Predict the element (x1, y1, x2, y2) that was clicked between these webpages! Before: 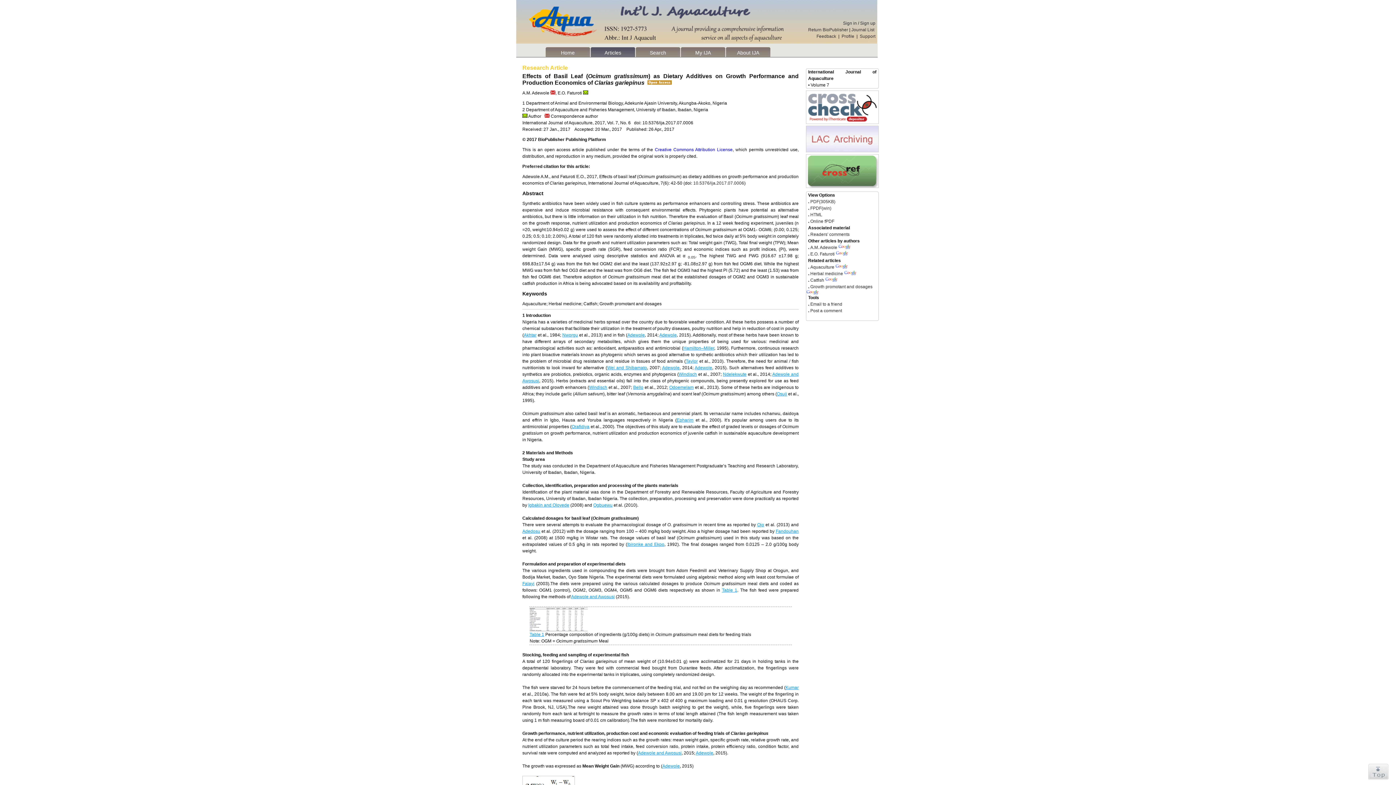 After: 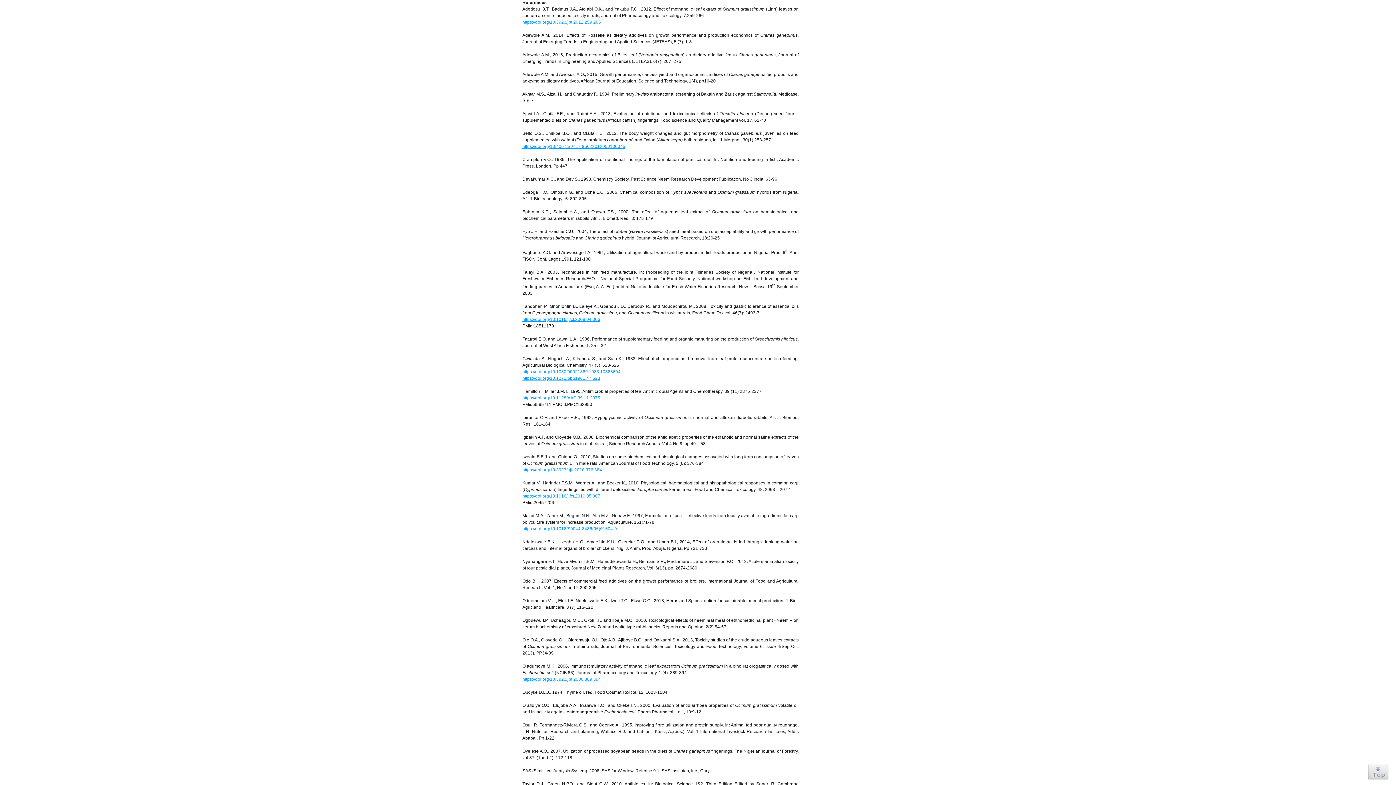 Action: label: Akhtar bbox: (524, 332, 536, 337)